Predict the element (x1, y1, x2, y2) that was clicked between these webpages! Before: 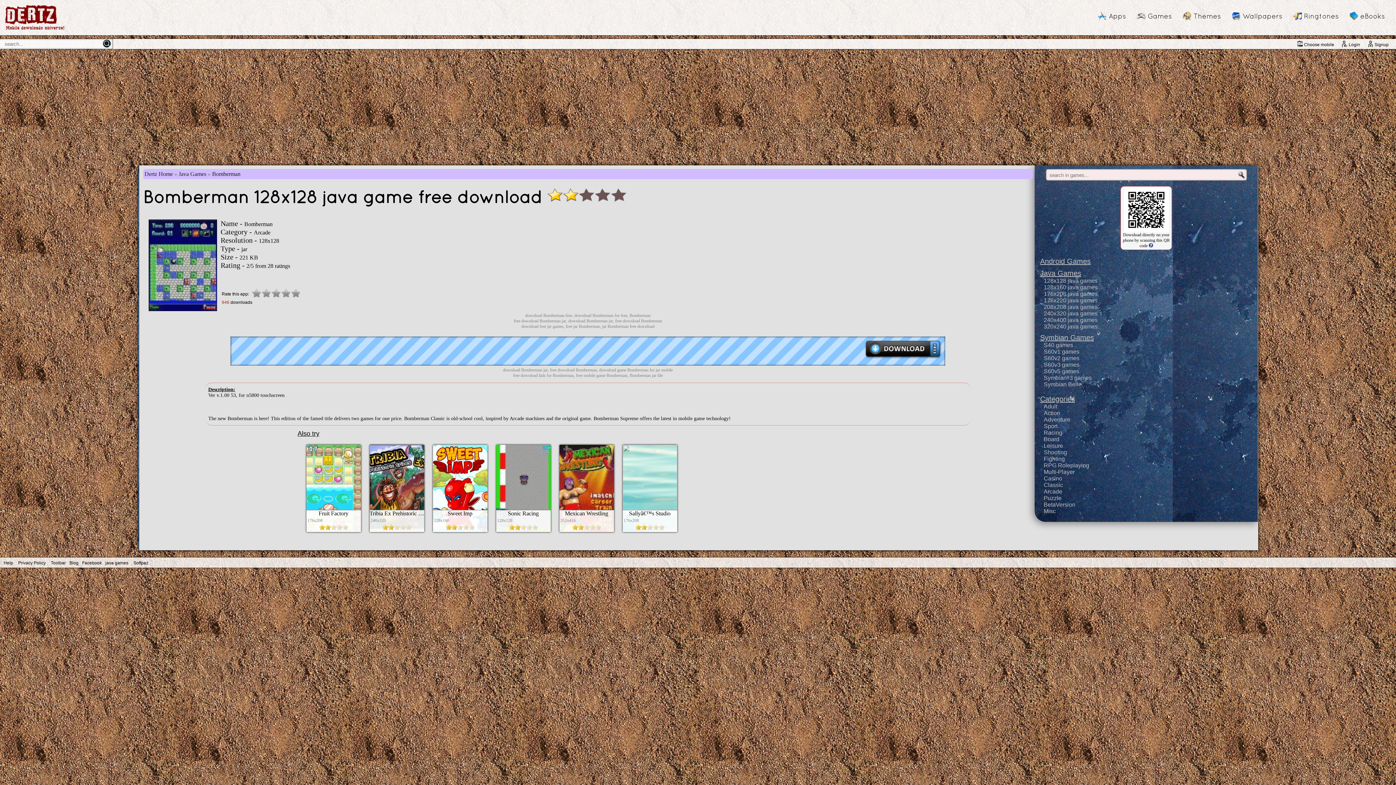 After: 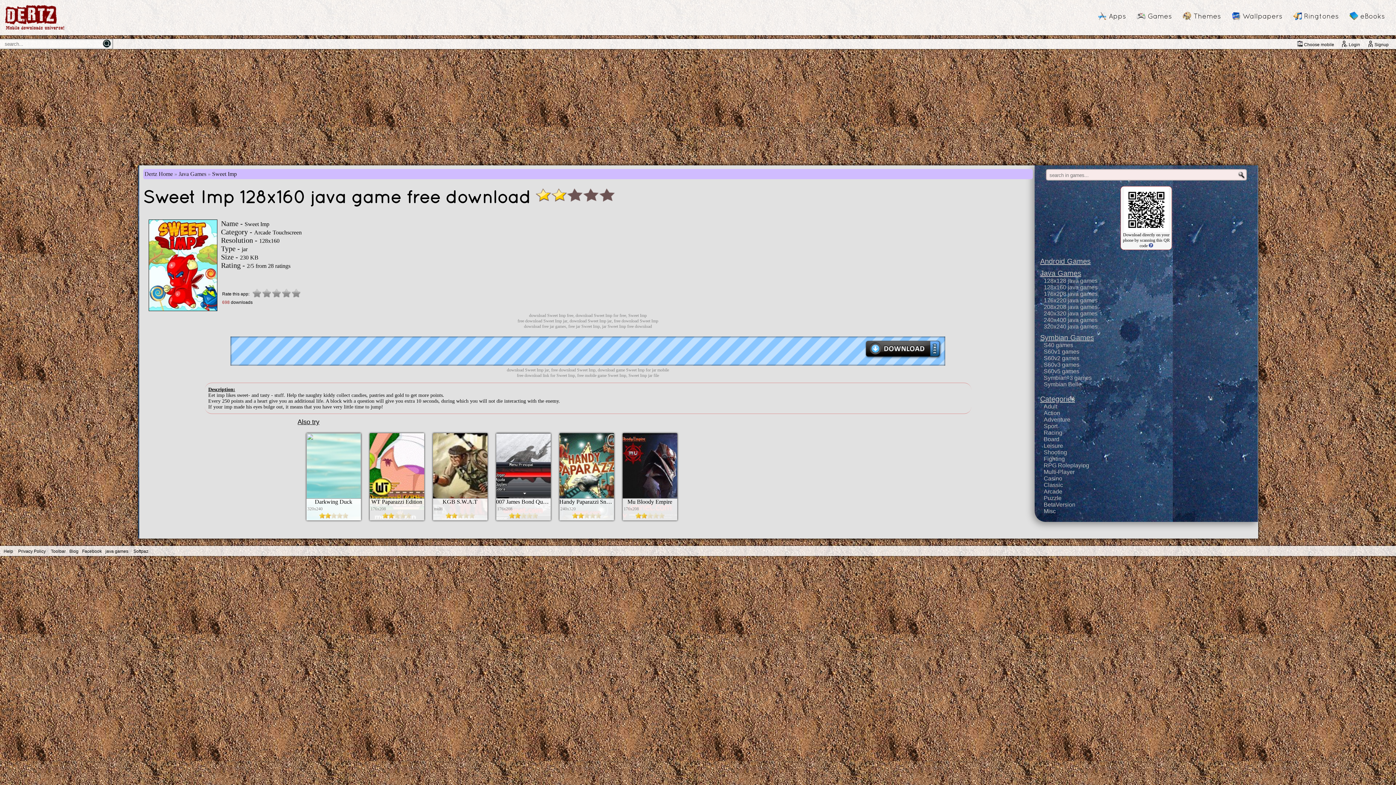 Action: bbox: (432, 527, 487, 533) label: Sweet Imp
128x160